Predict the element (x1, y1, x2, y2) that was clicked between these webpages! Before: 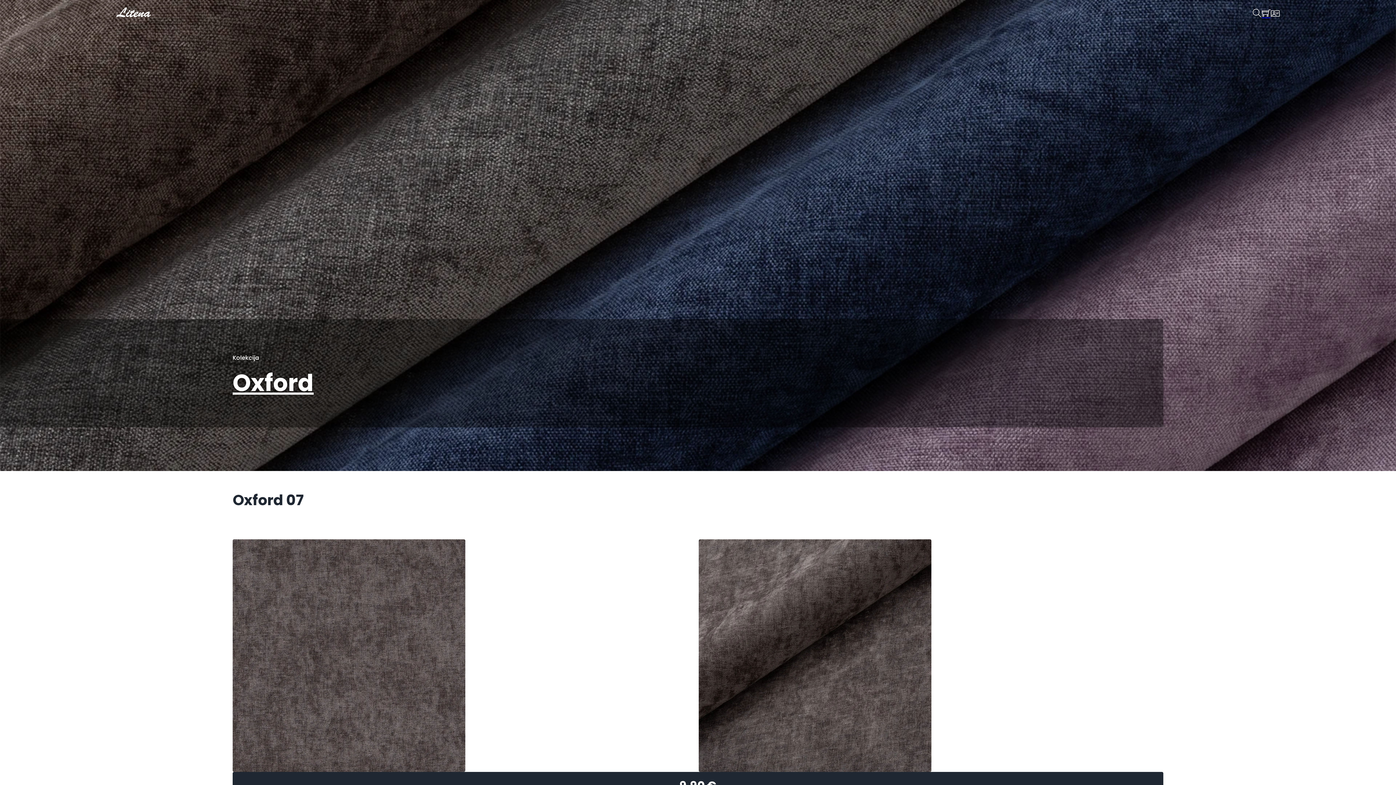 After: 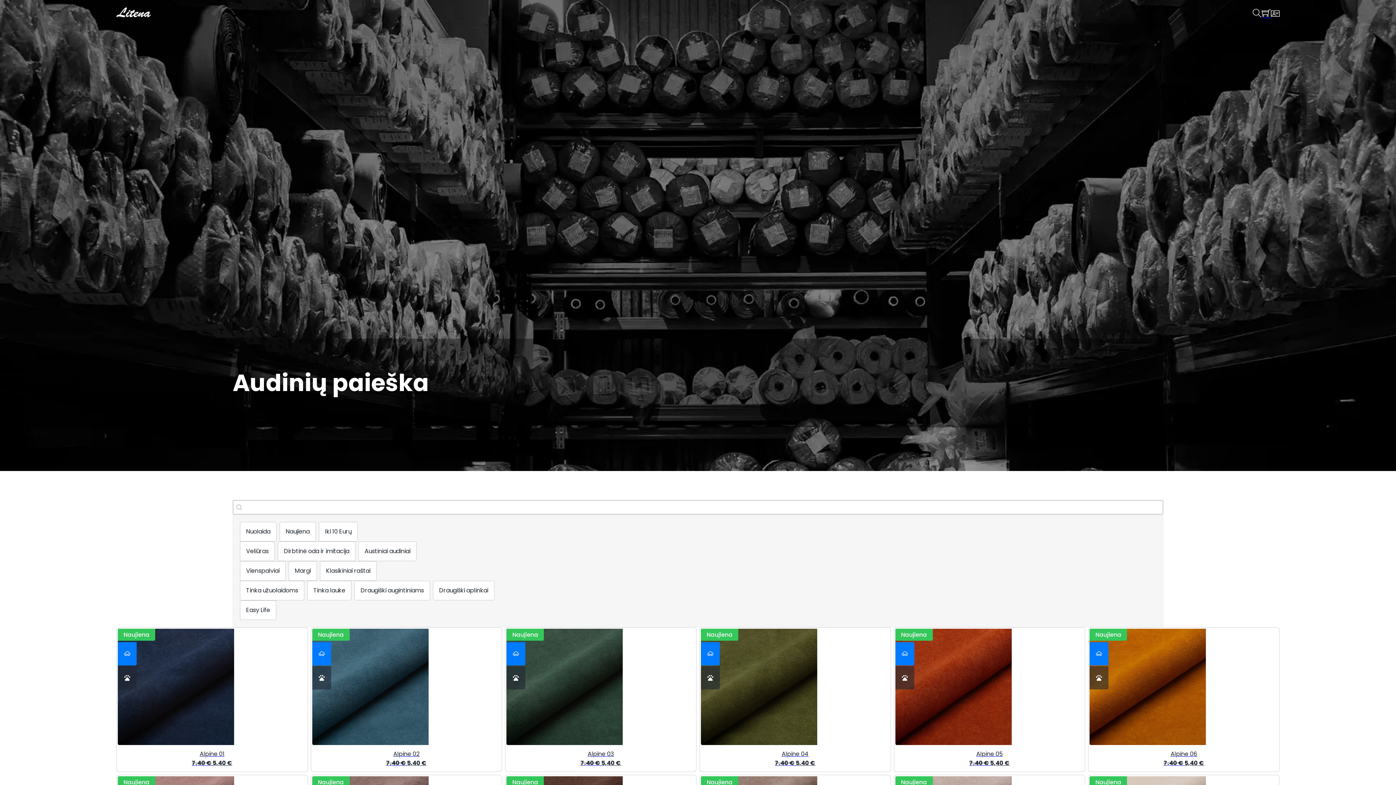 Action: bbox: (1253, 8, 1261, 20)